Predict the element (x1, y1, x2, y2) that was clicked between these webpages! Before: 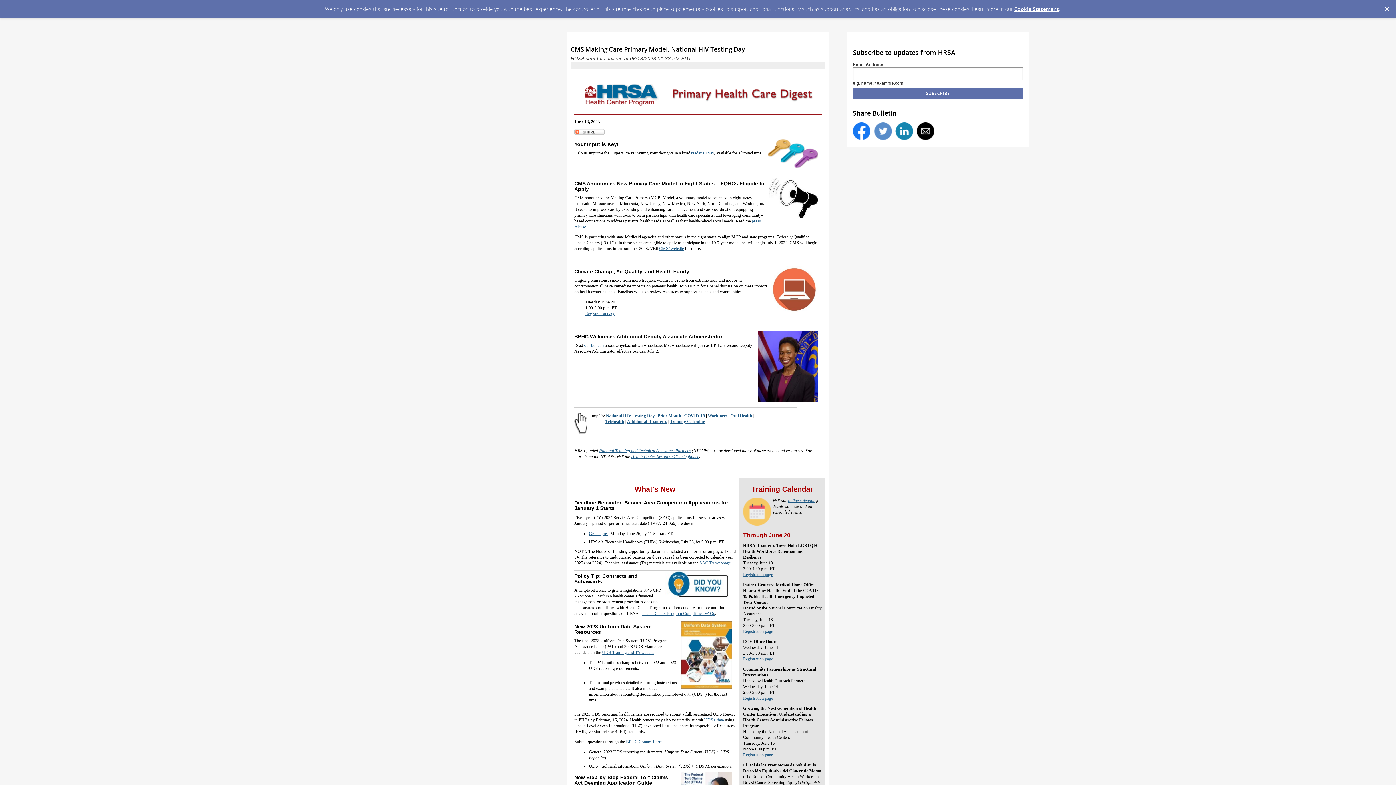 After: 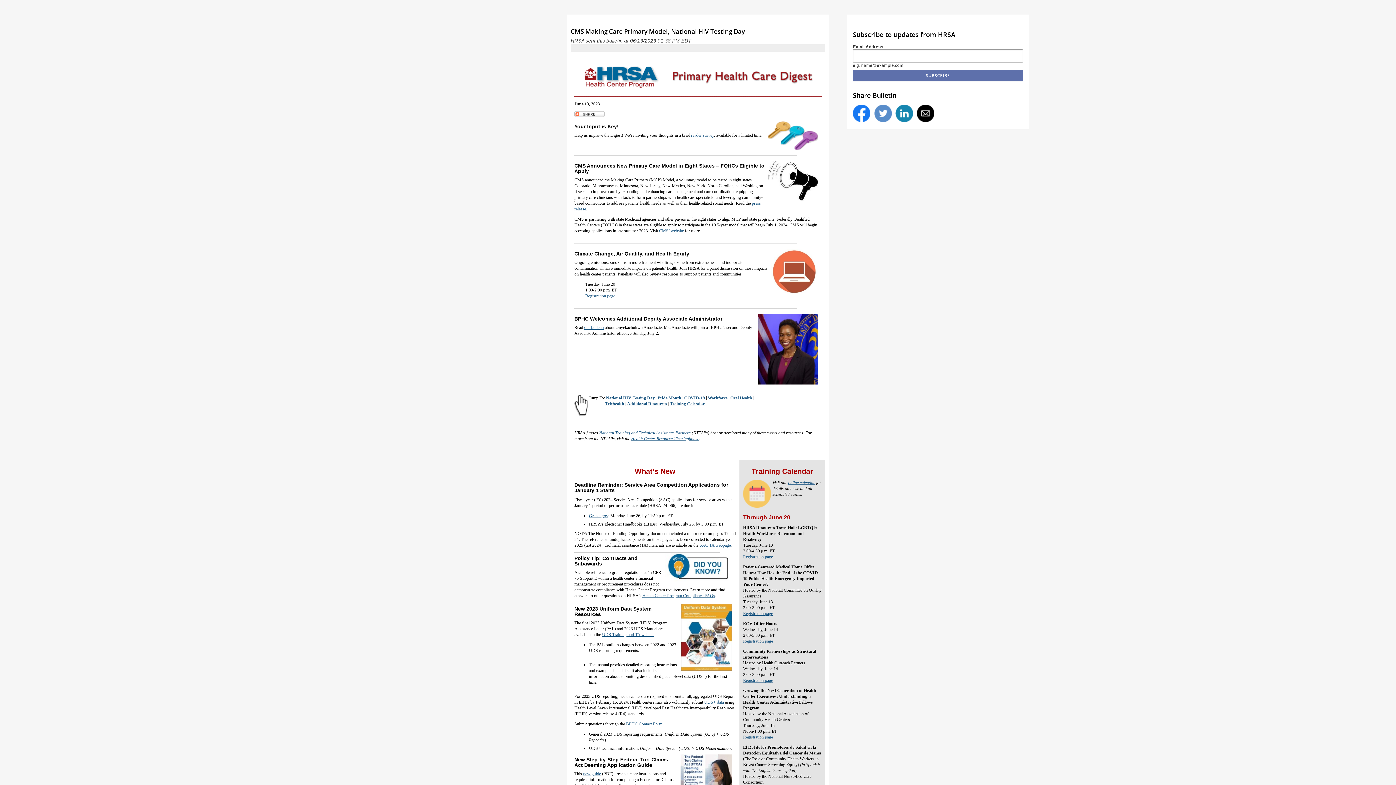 Action: label: Dismiss Cookie Message bbox: (1378, 0, 1396, 13)